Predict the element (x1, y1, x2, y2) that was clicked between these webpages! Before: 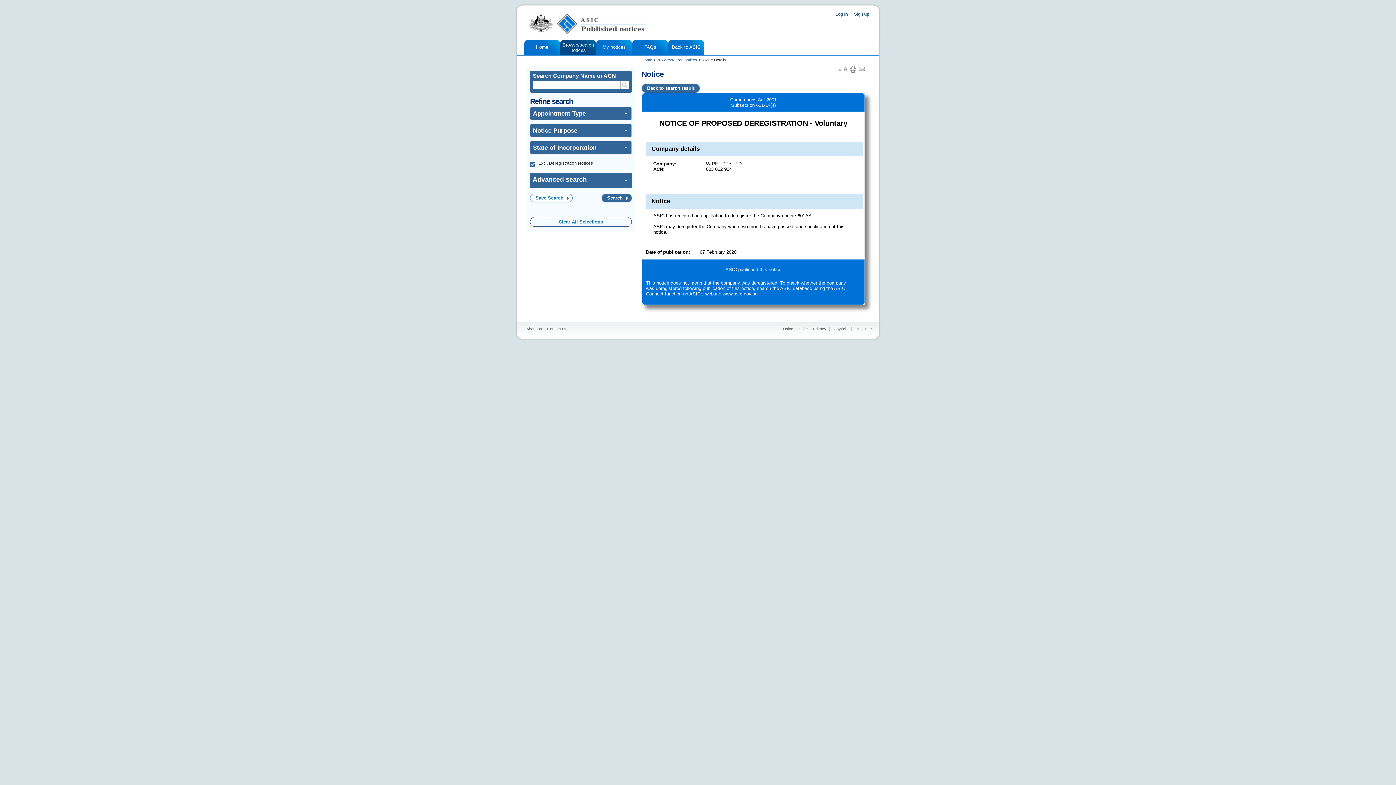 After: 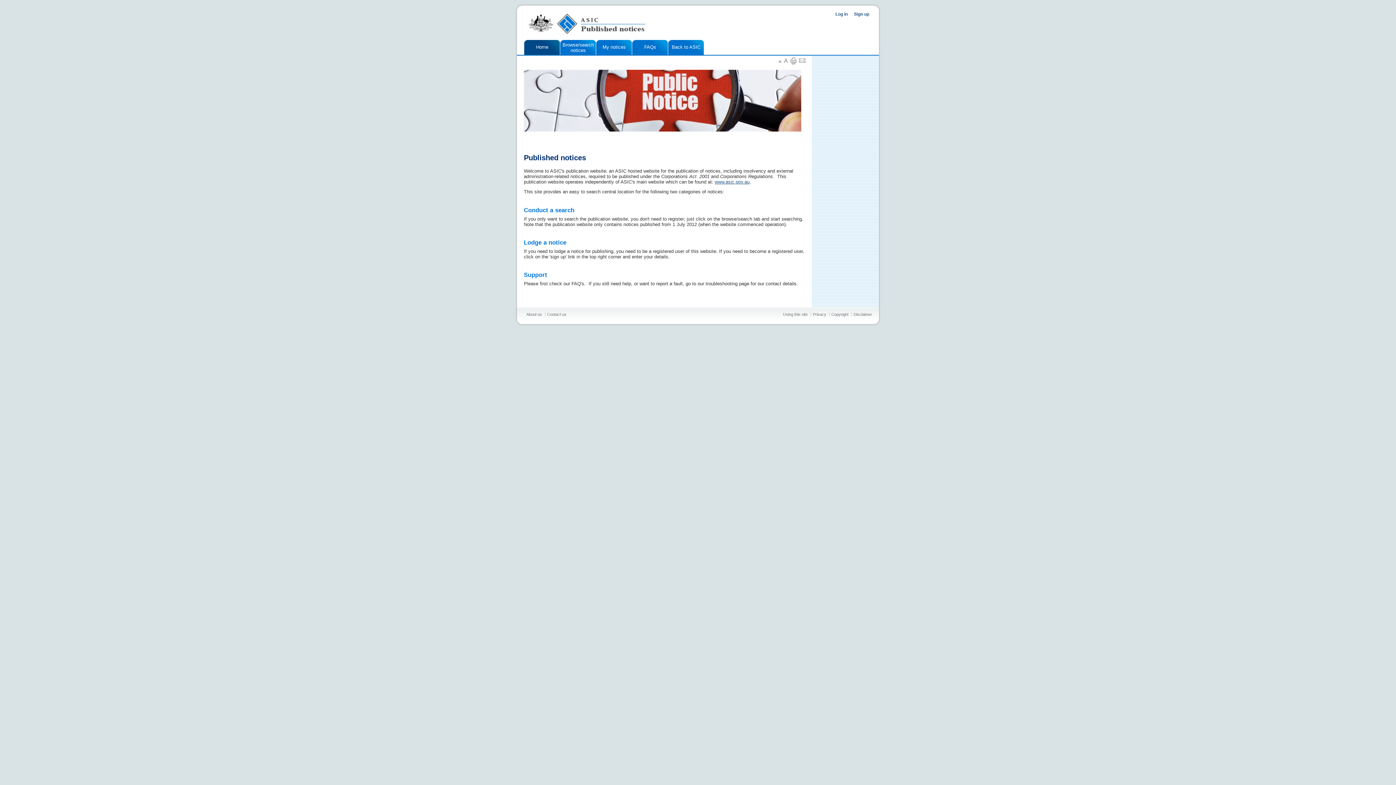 Action: label: Home bbox: (524, 40, 560, 54)